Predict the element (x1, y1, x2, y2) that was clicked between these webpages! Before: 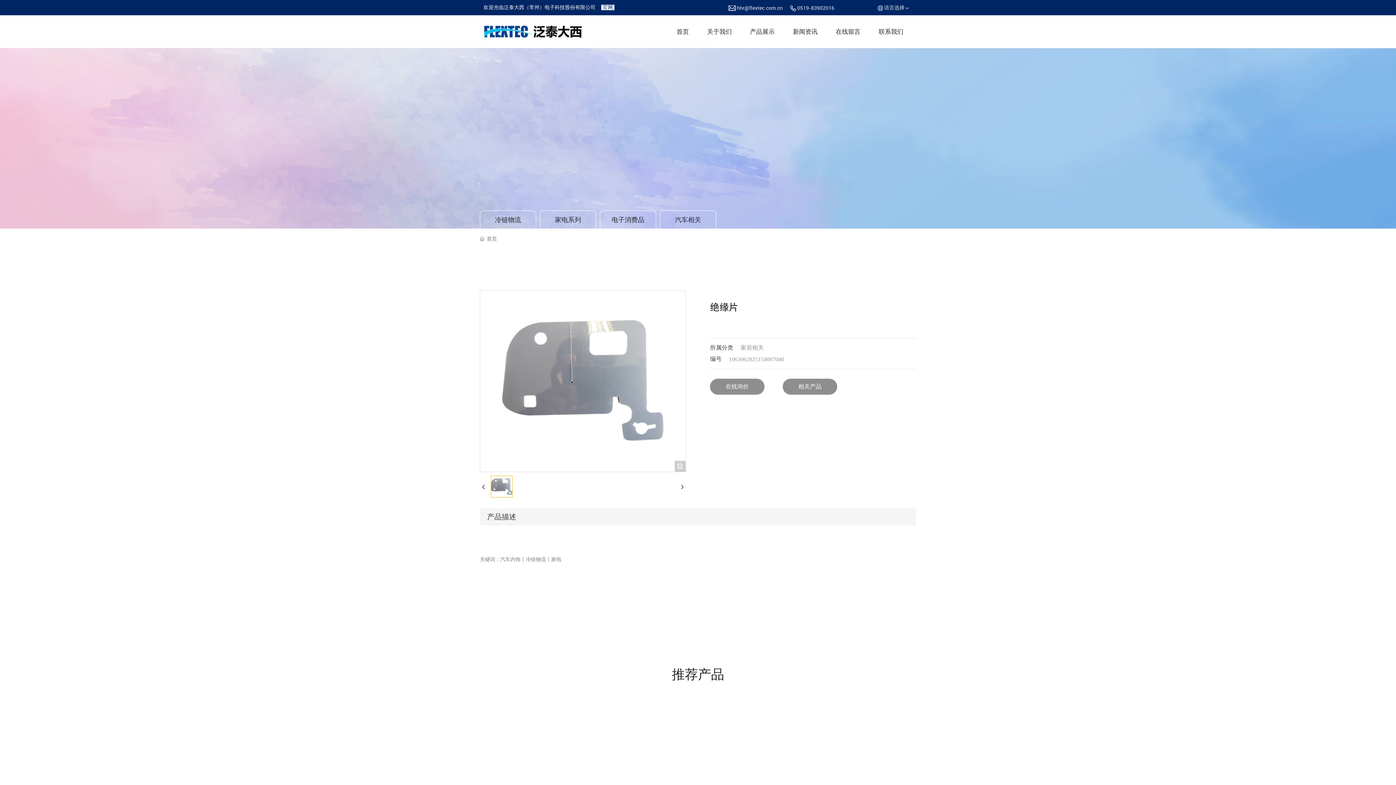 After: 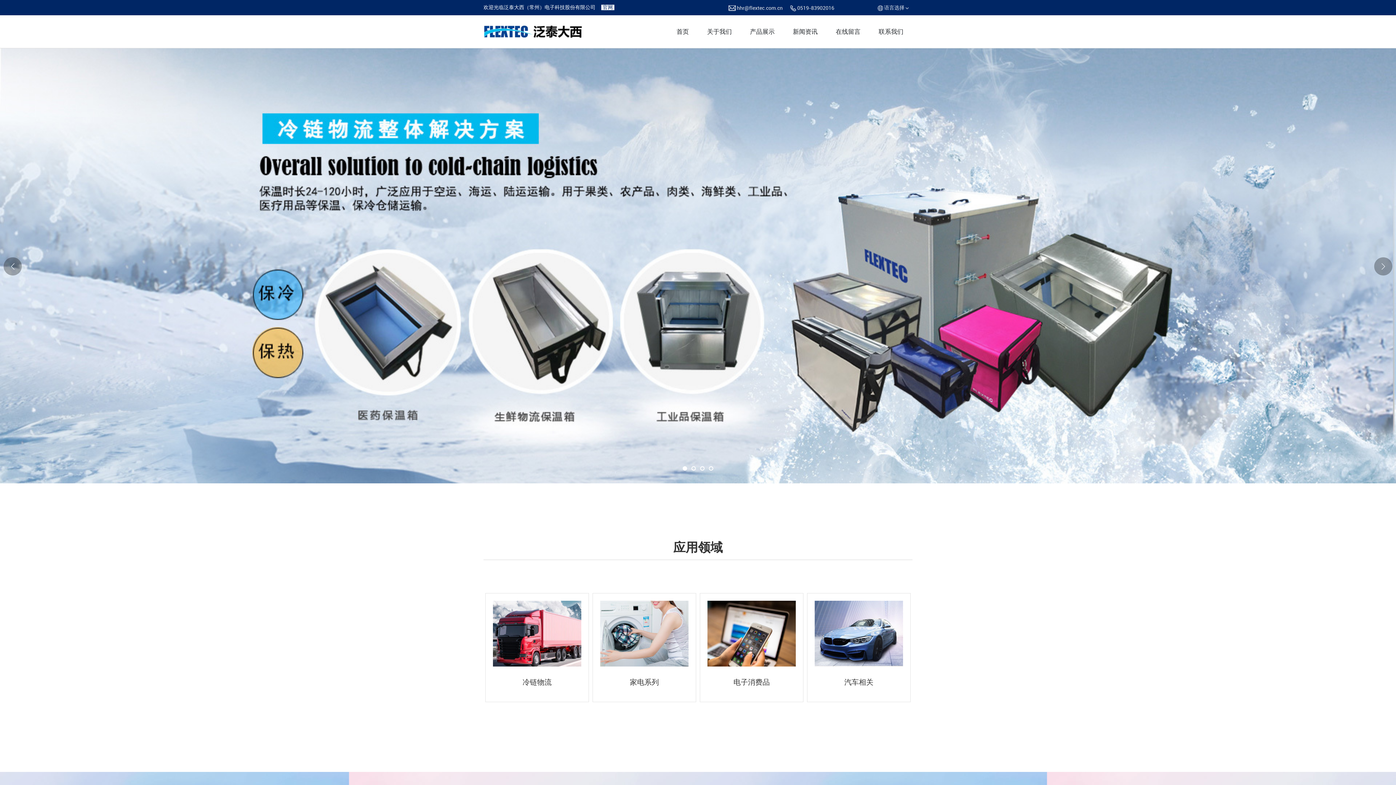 Action: label: 首页 bbox: (667, 15, 698, 48)